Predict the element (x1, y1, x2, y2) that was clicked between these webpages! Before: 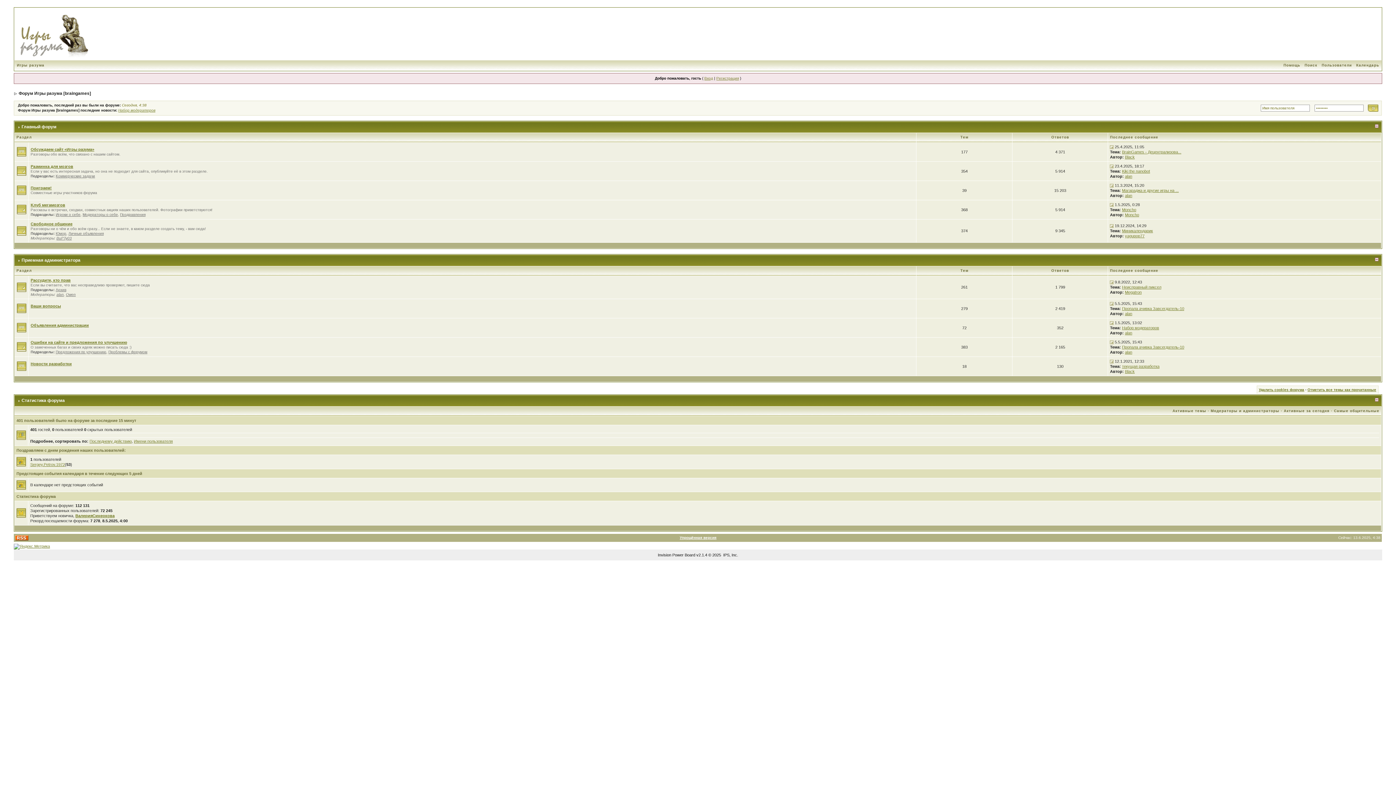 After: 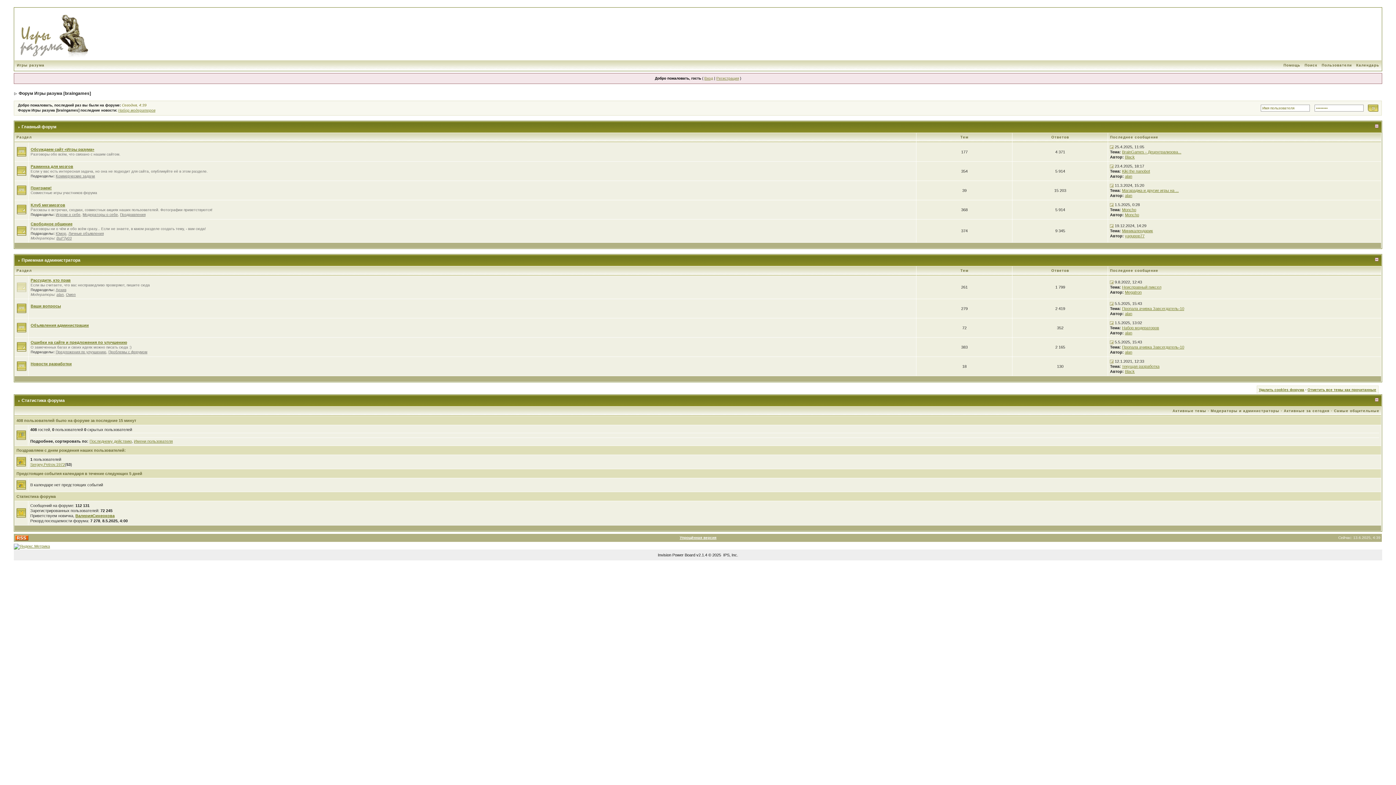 Action: bbox: (16, 284, 26, 289)